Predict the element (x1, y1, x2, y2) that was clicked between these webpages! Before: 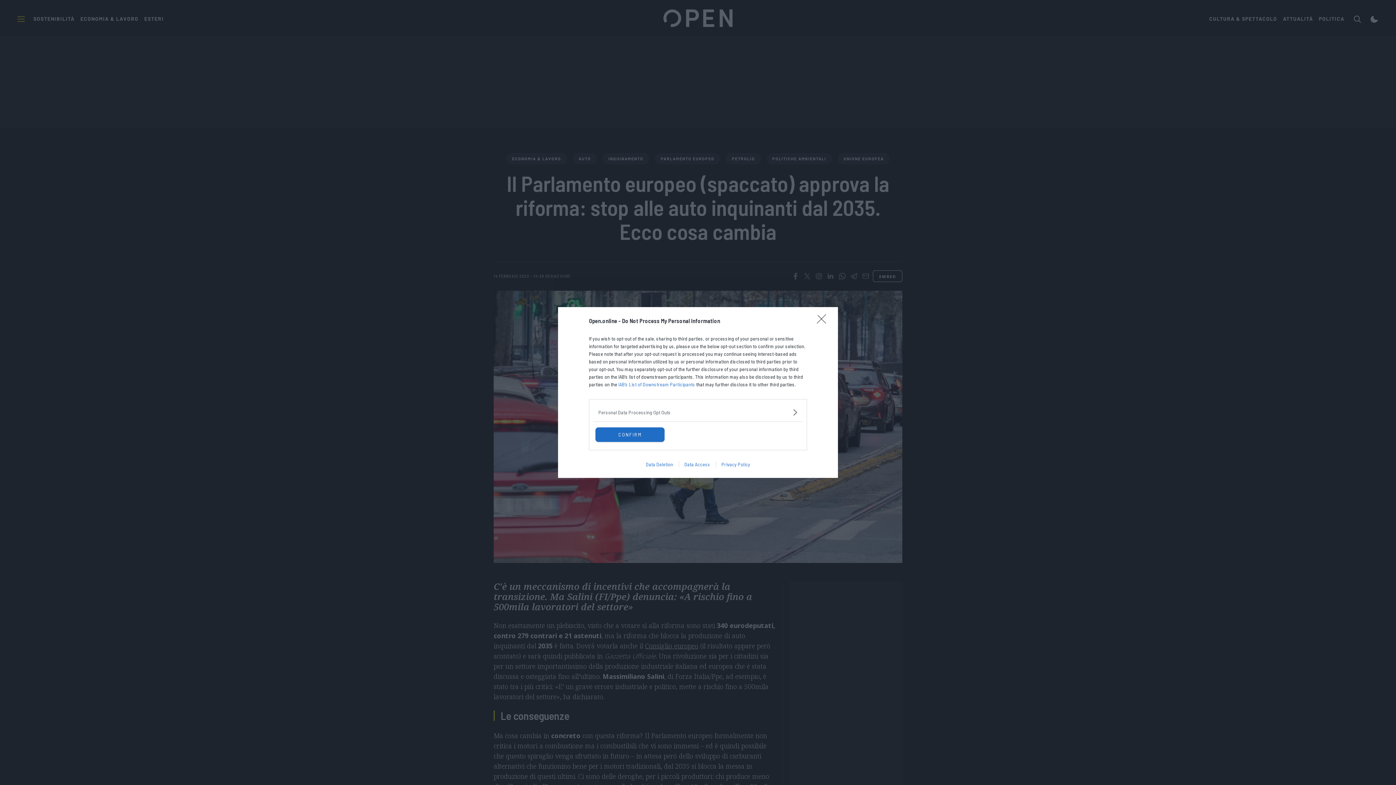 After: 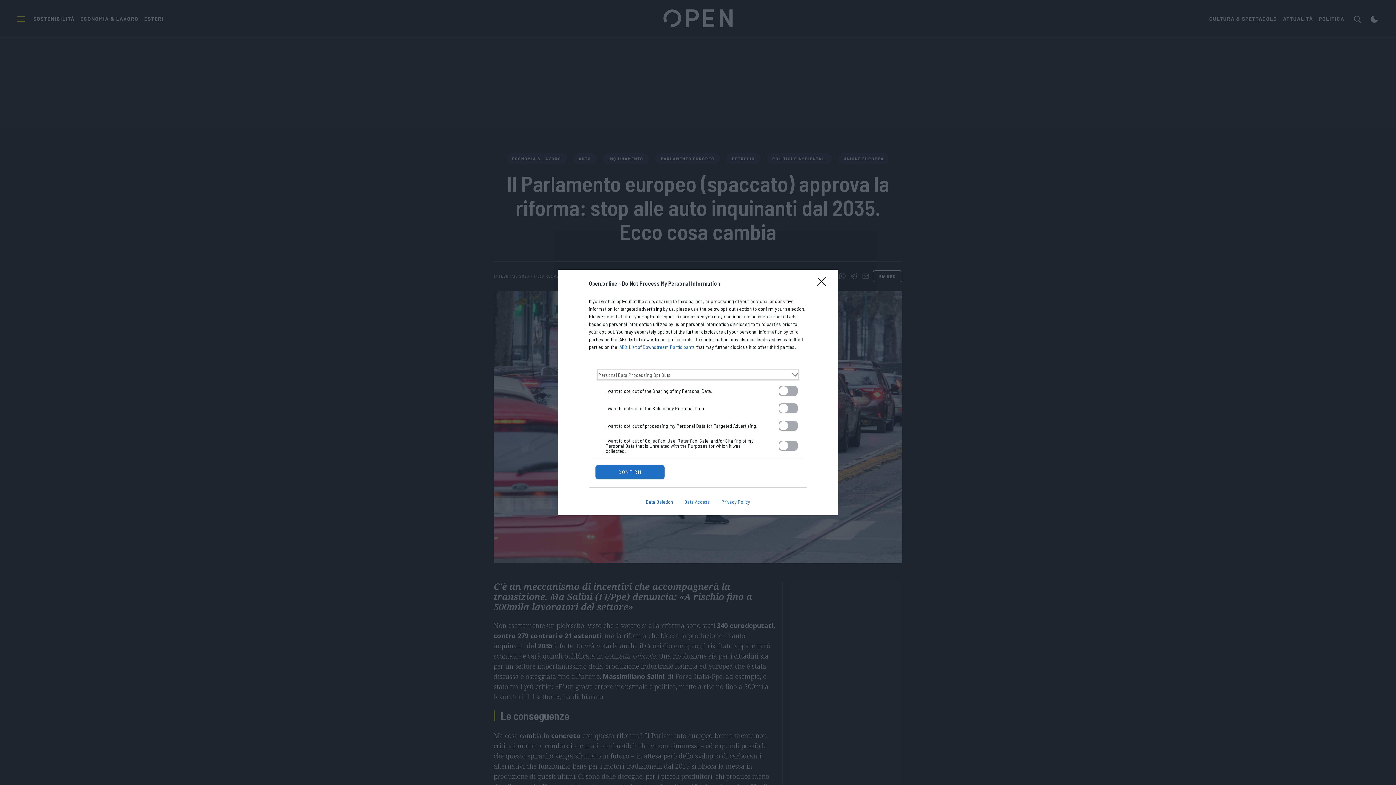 Action: label: Opt-Outs bbox: (598, 408, 797, 416)